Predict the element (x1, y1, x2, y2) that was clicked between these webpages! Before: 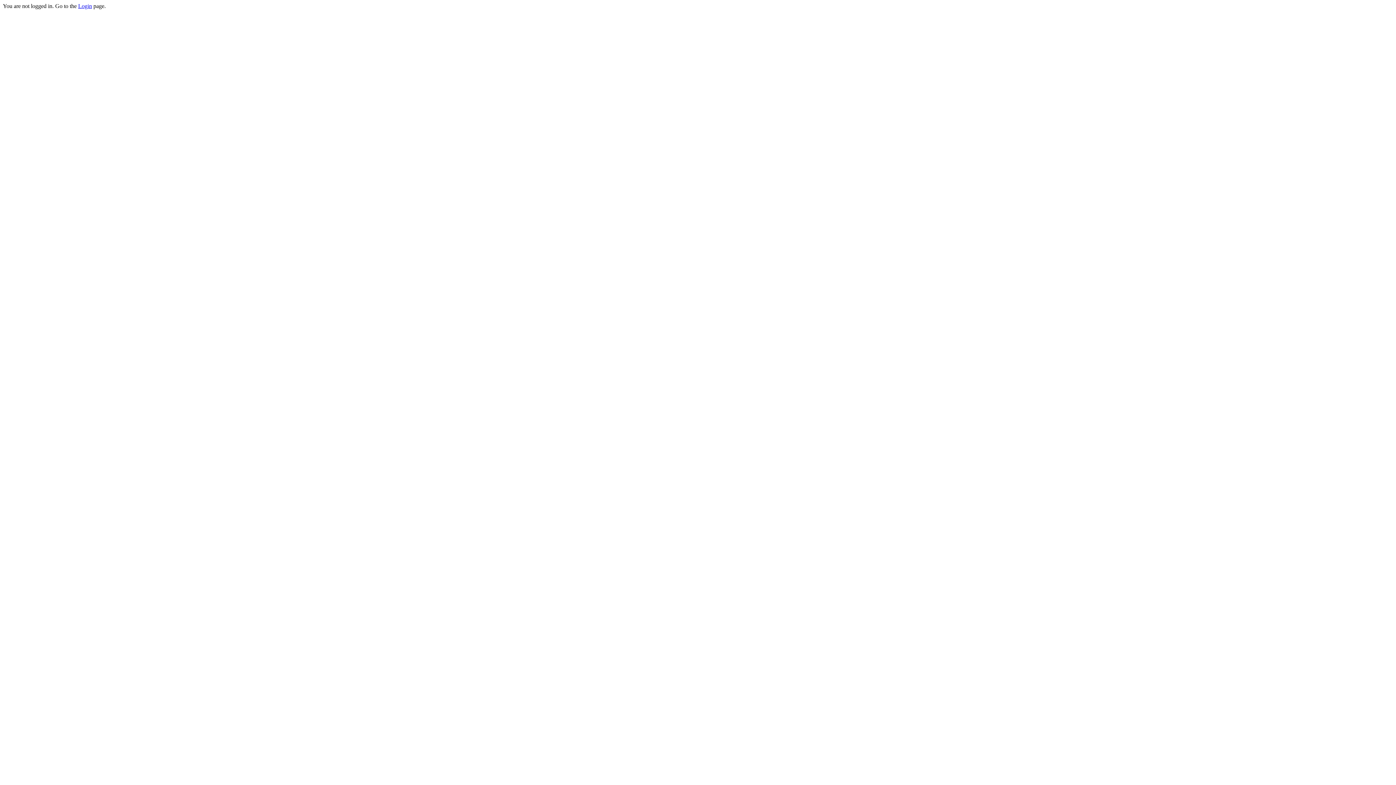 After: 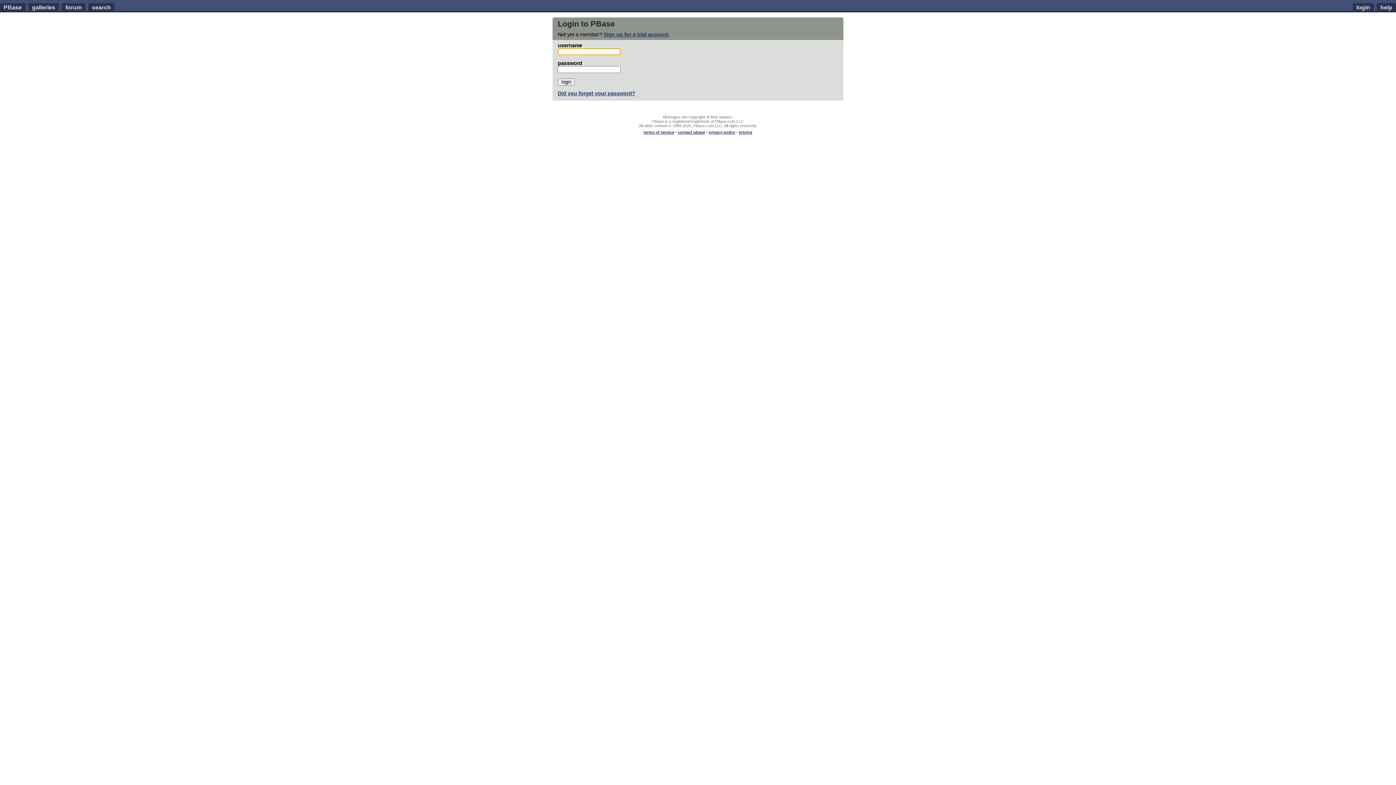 Action: bbox: (78, 2, 92, 9) label: Login